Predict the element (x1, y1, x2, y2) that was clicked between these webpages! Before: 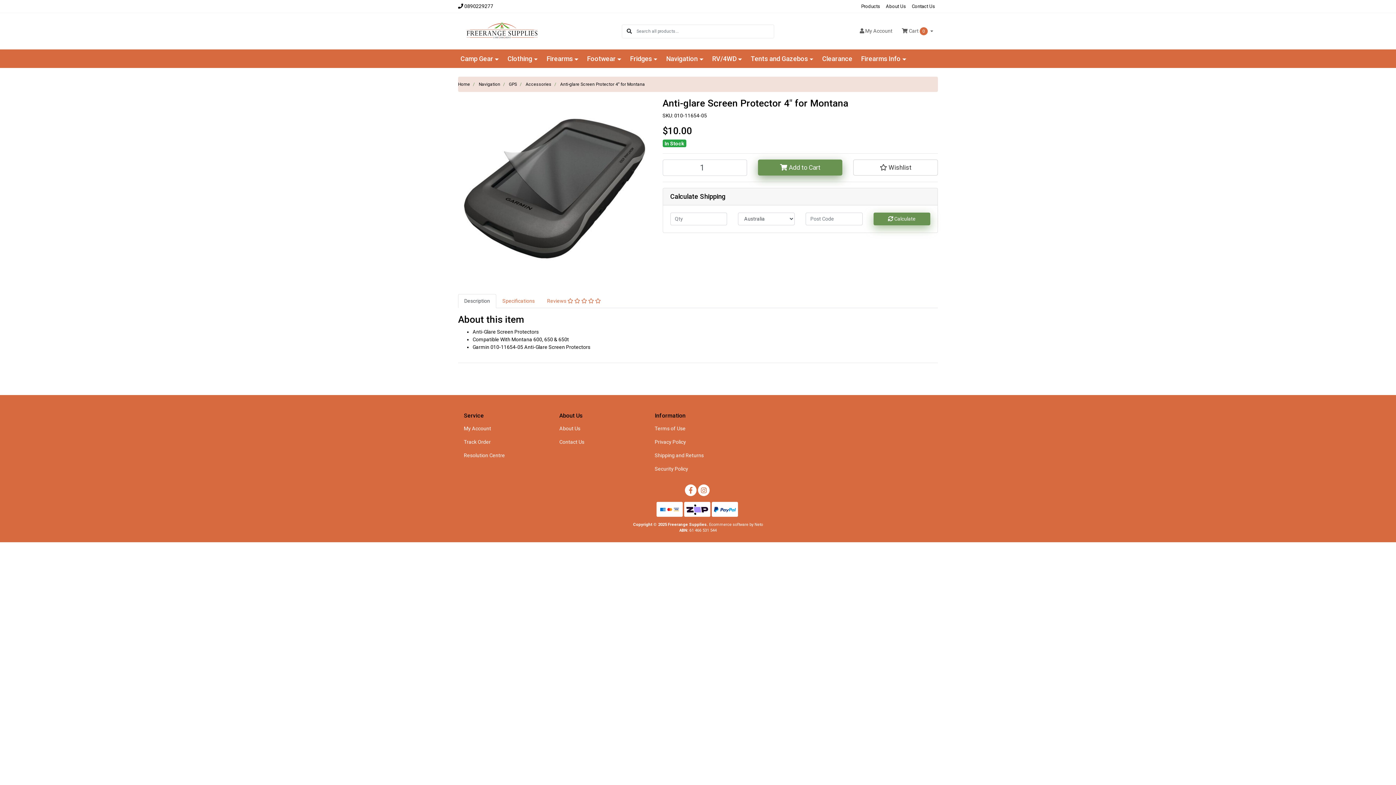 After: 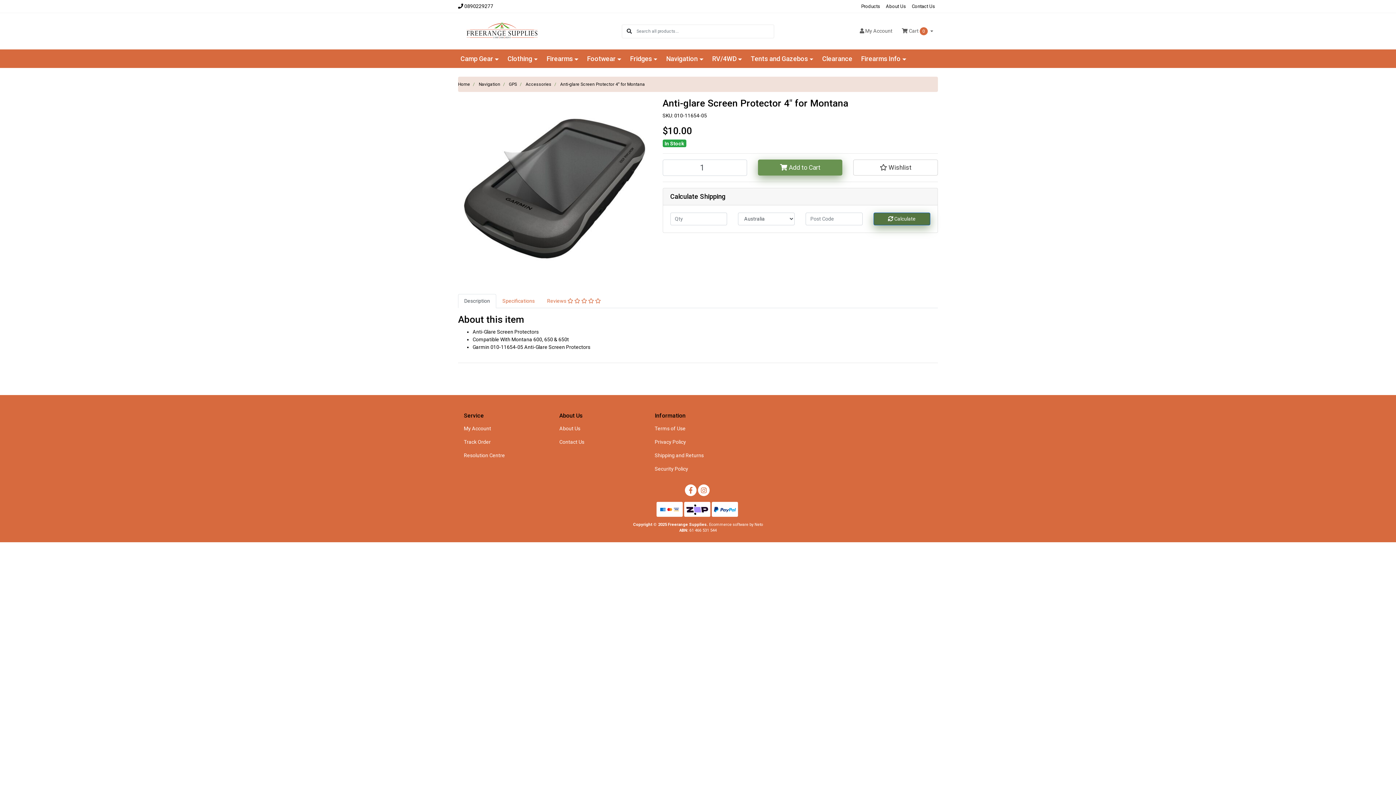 Action: label:  Calculate bbox: (873, 212, 930, 225)